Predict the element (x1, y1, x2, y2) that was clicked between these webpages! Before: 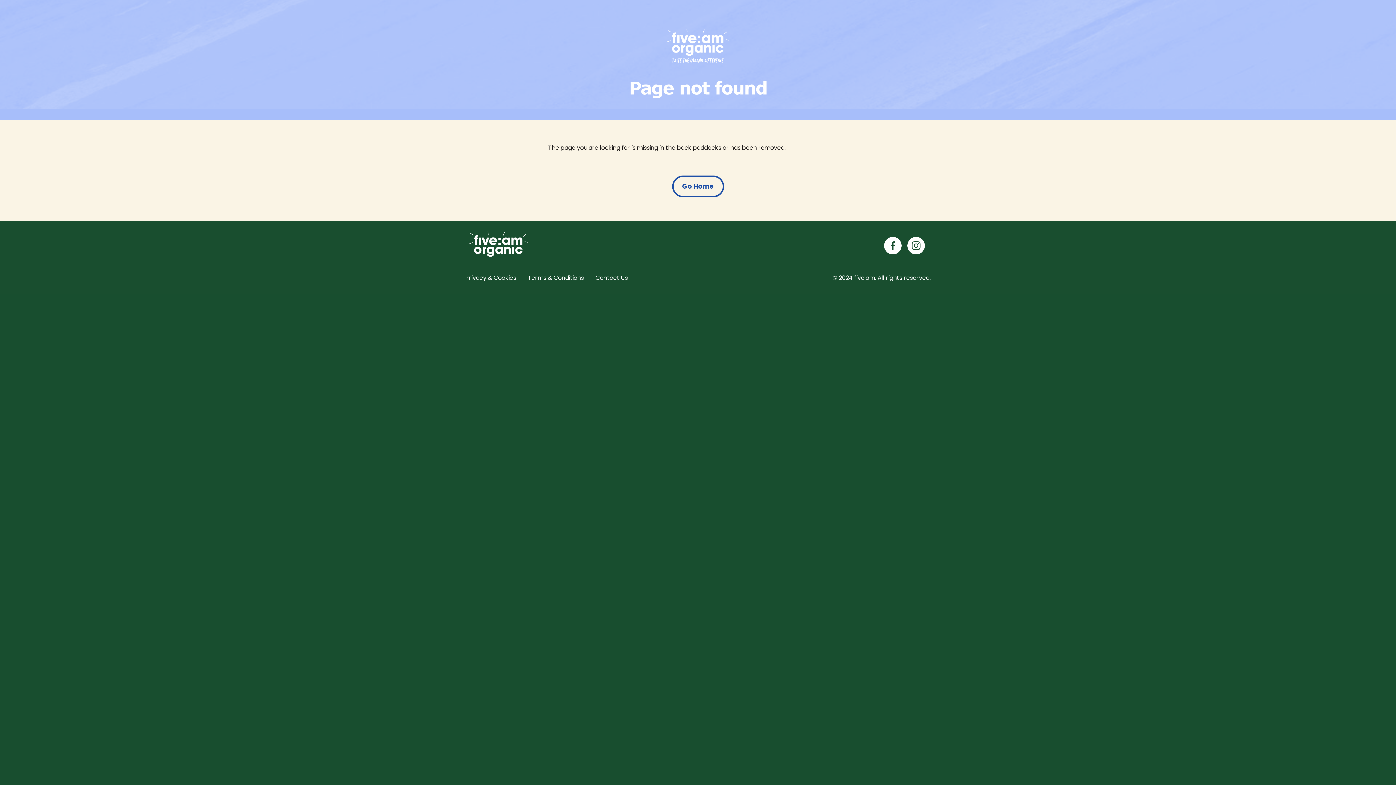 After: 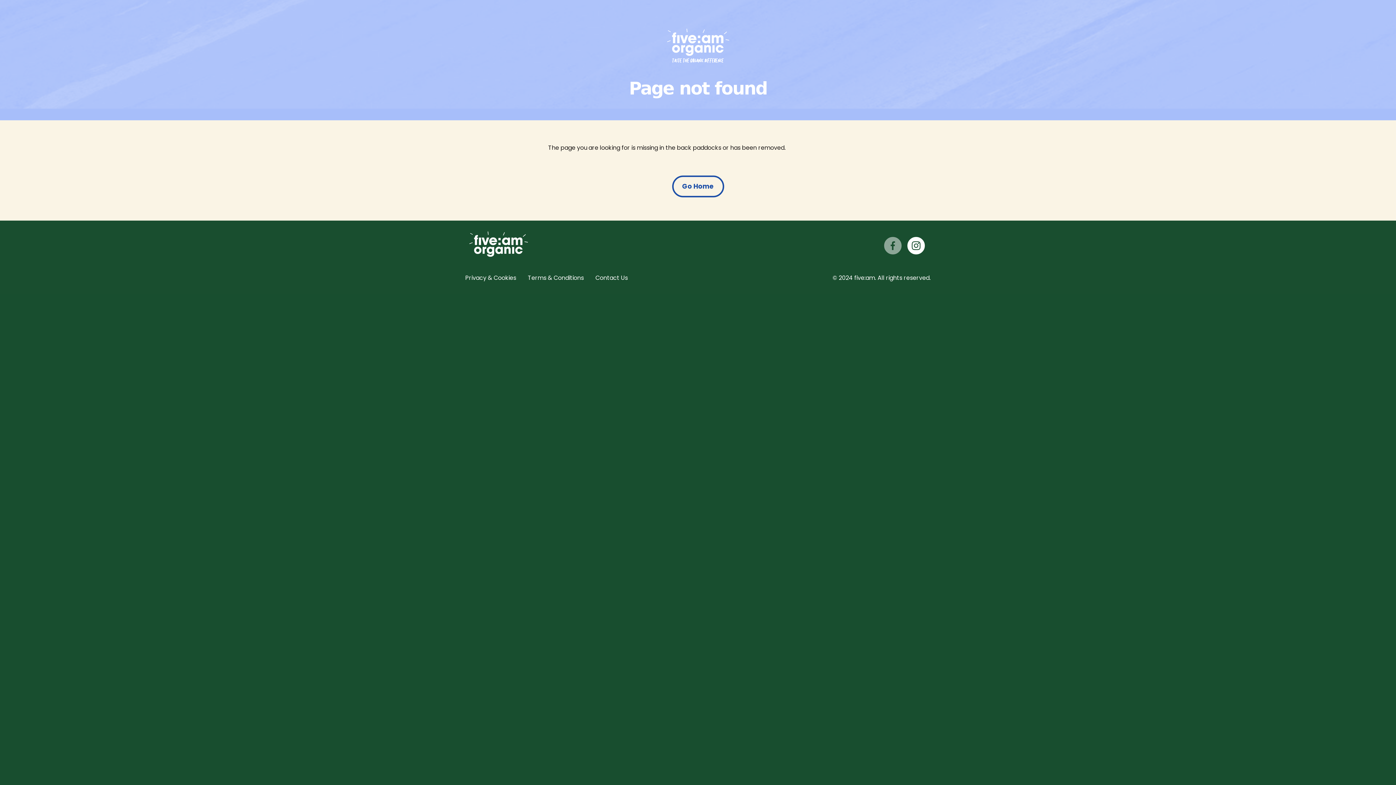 Action: bbox: (884, 237, 901, 254)